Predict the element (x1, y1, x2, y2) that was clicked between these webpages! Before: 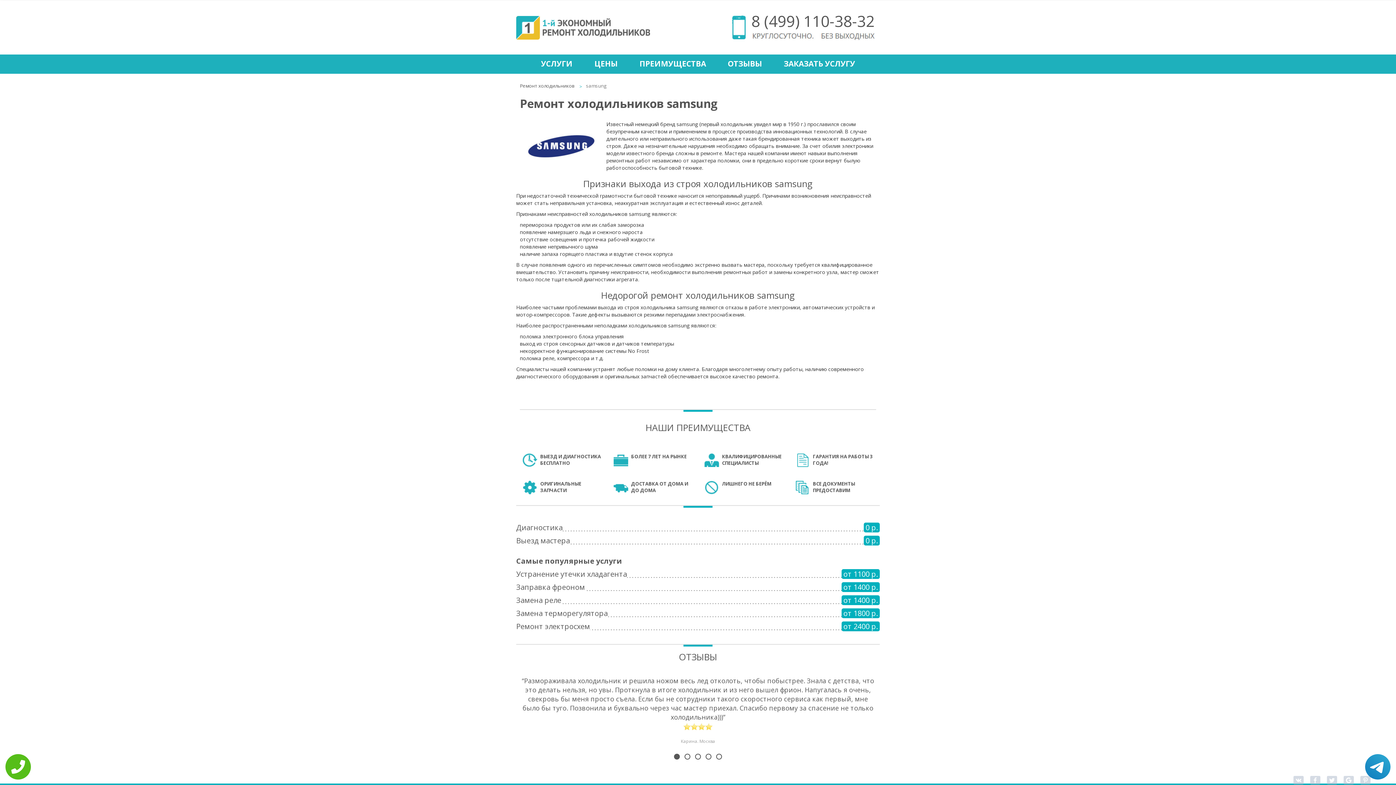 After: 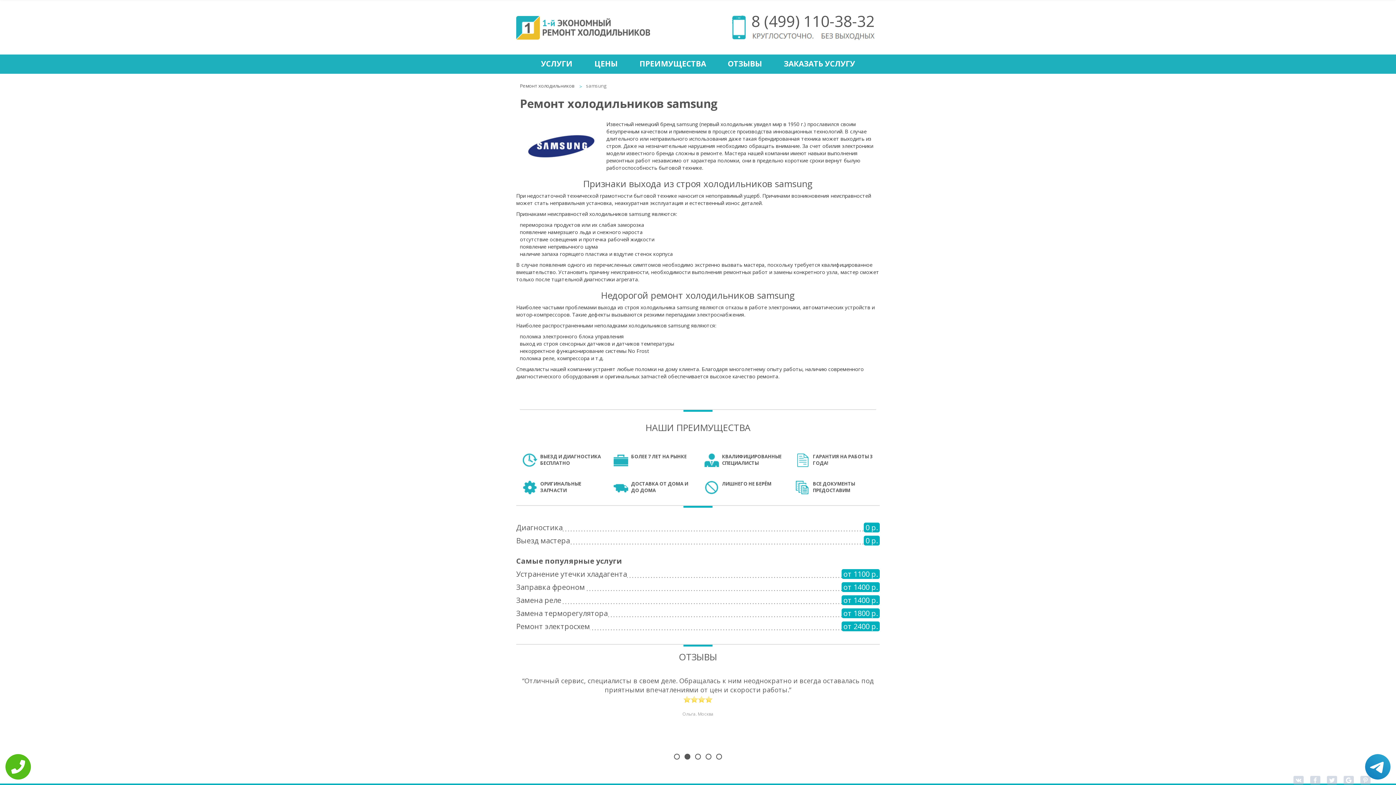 Action: bbox: (684, 754, 690, 759)